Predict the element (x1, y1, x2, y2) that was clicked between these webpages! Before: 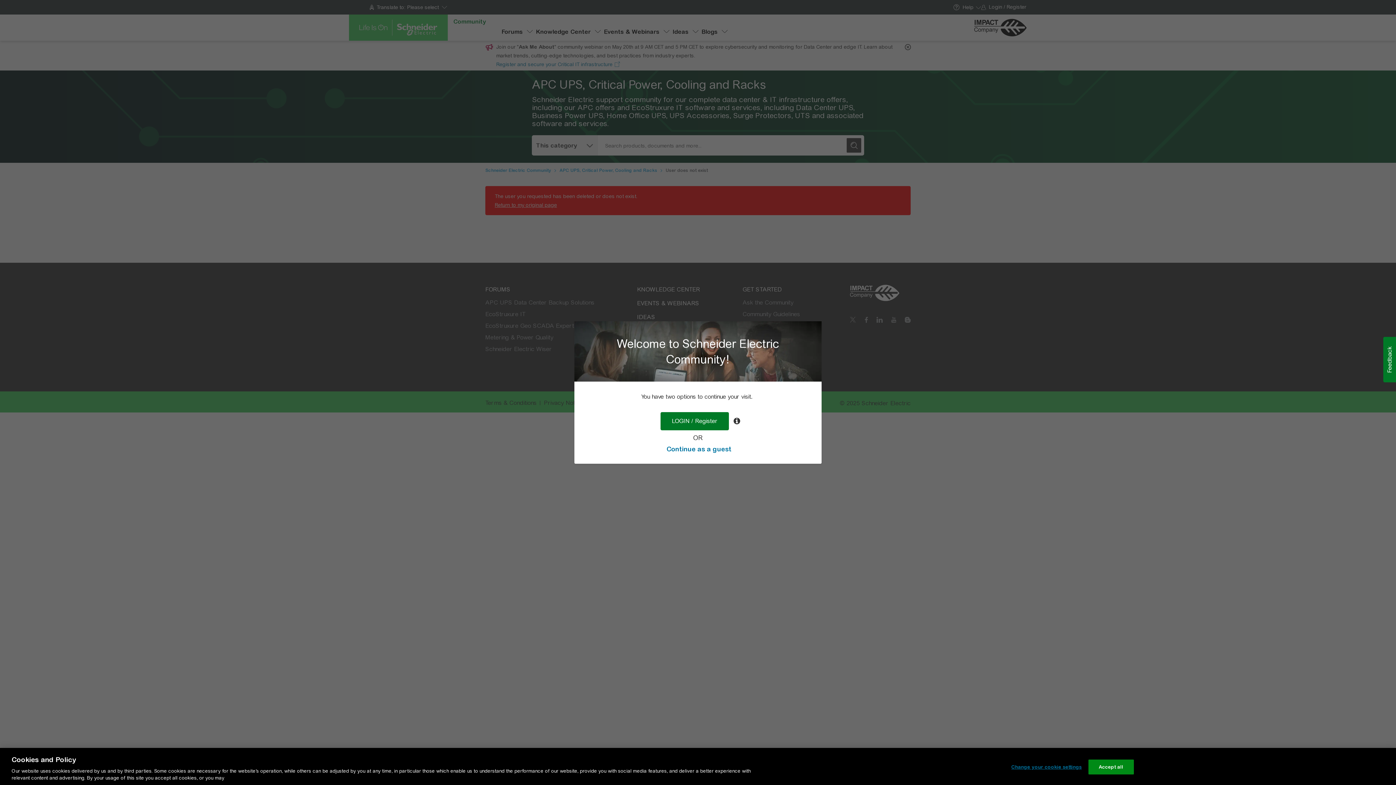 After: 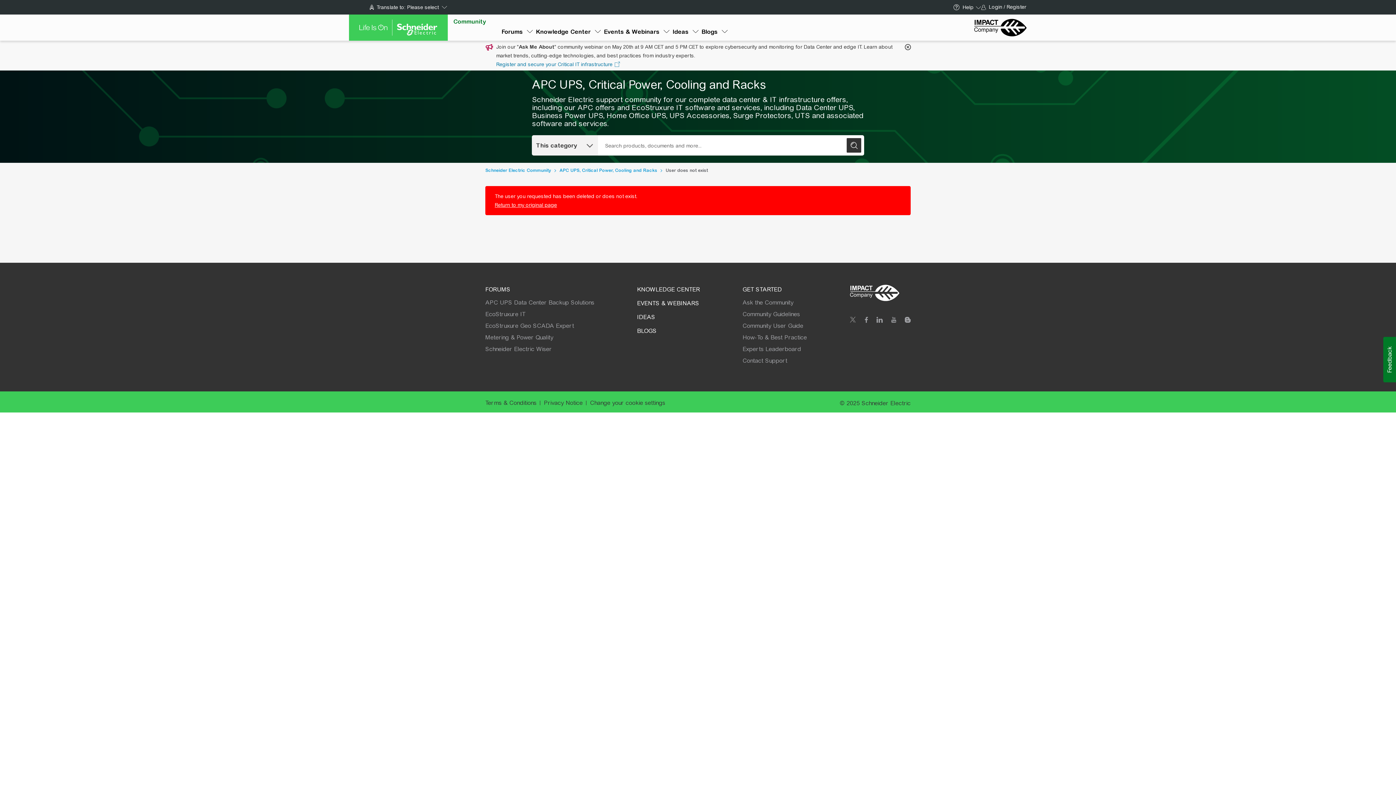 Action: bbox: (666, 445, 731, 453) label: Continue as a guest